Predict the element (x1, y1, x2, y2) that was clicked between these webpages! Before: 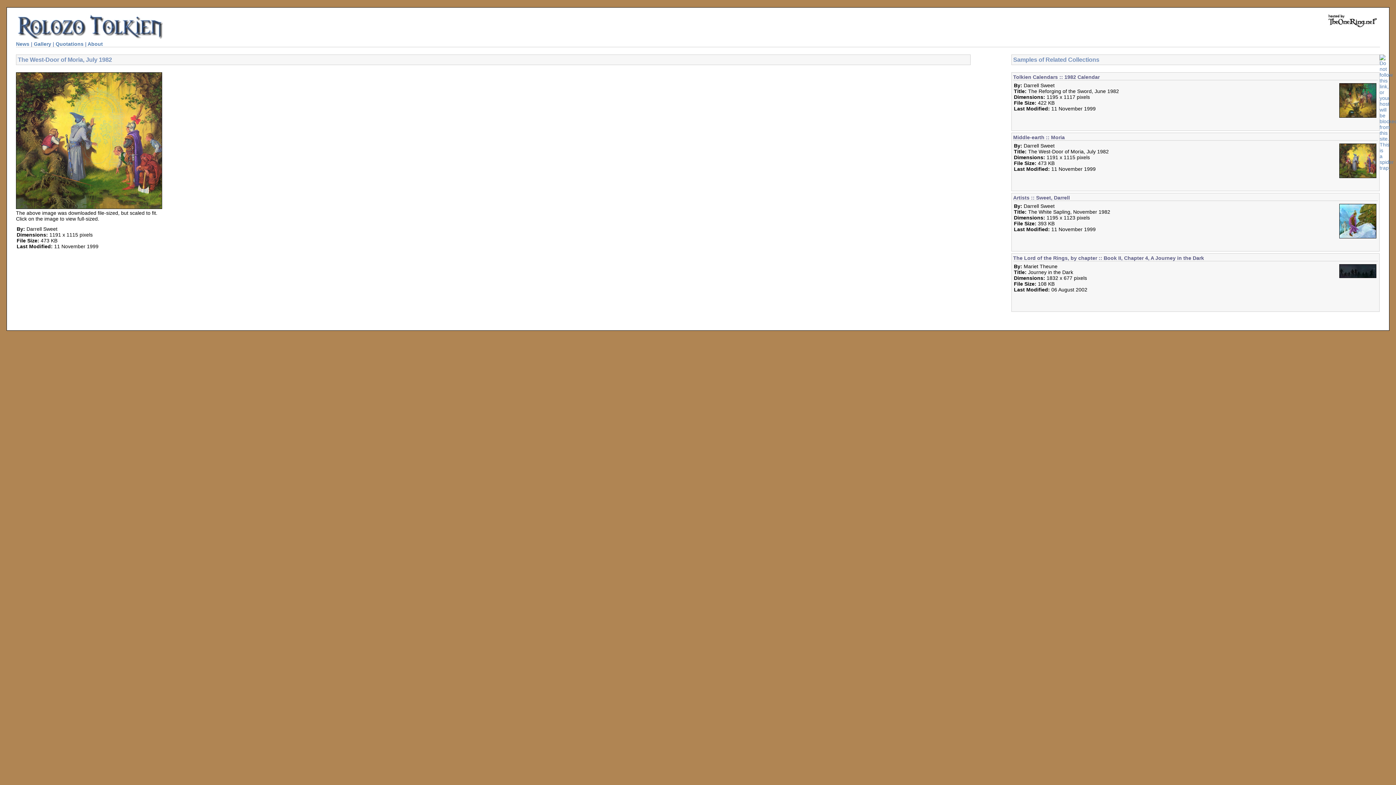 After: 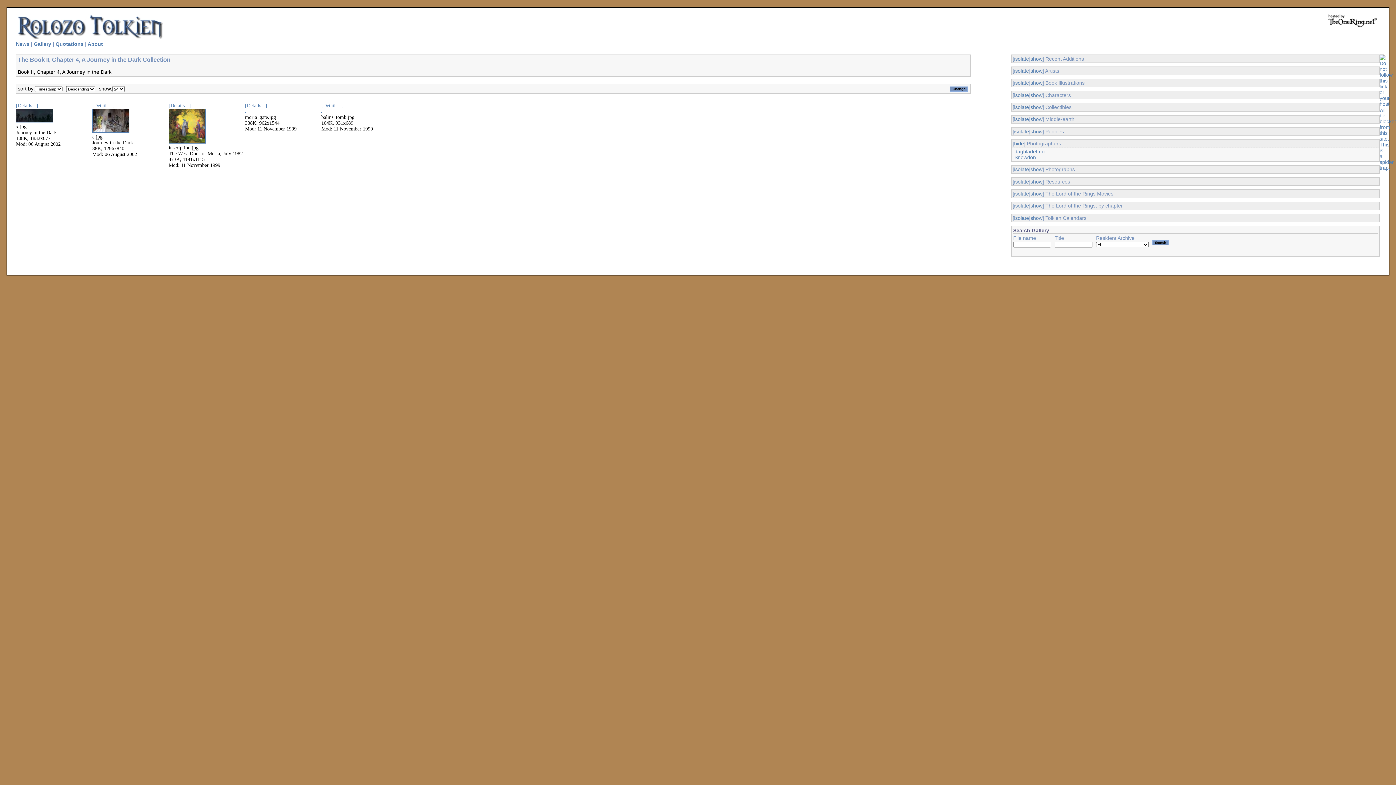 Action: label: The Lord of the Rings, by chapter :: Book II, Chapter 4, A Journey in the Dark bbox: (1013, 255, 1204, 261)